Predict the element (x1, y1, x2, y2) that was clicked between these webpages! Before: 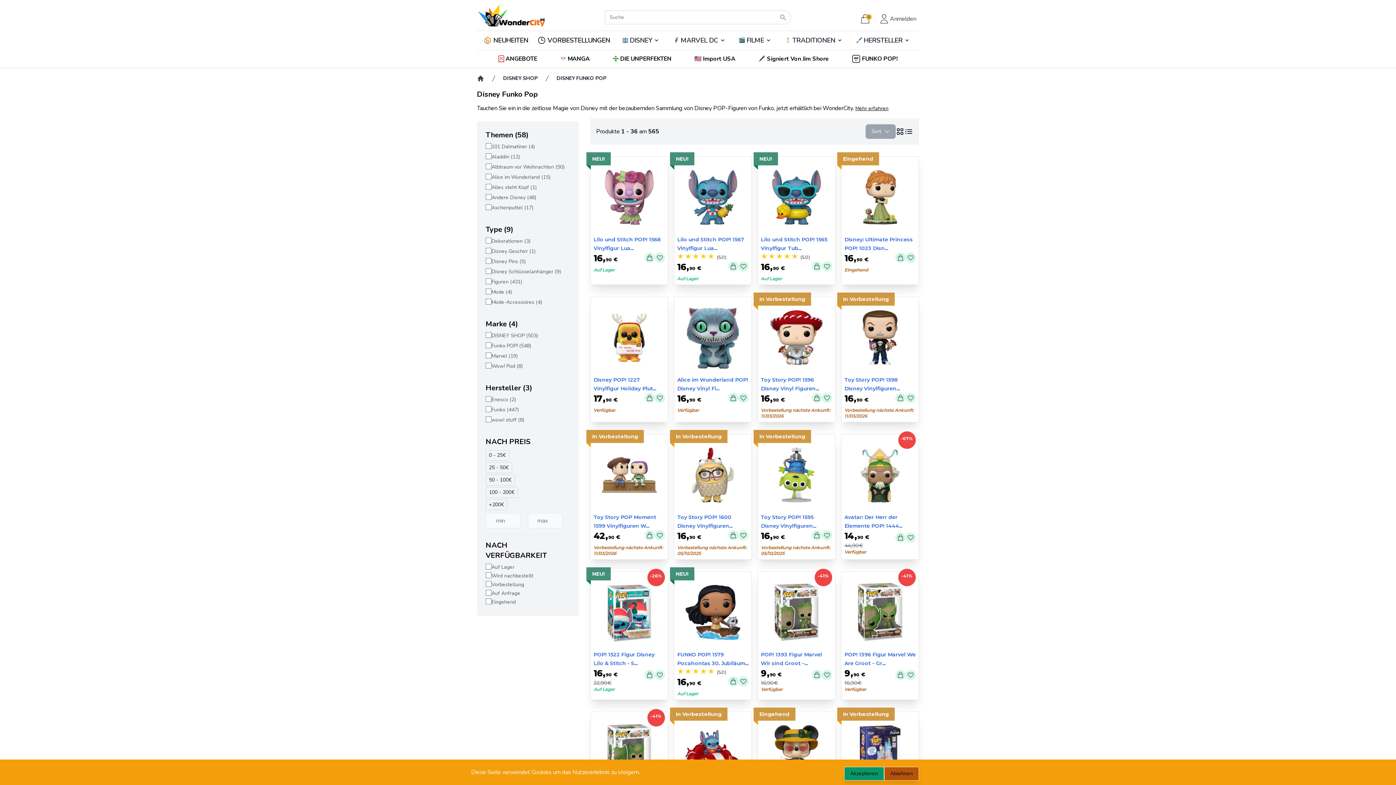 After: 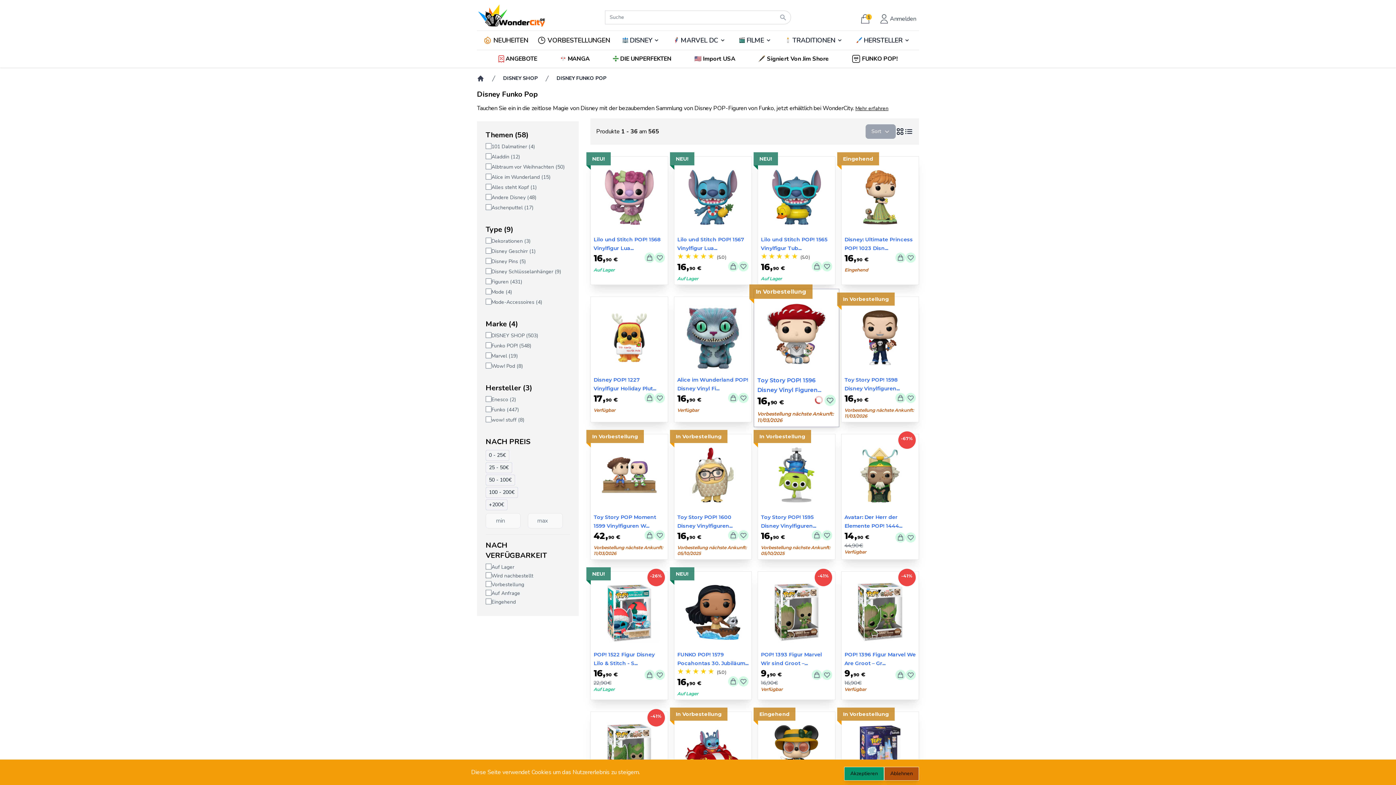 Action: bbox: (812, 393, 822, 403)